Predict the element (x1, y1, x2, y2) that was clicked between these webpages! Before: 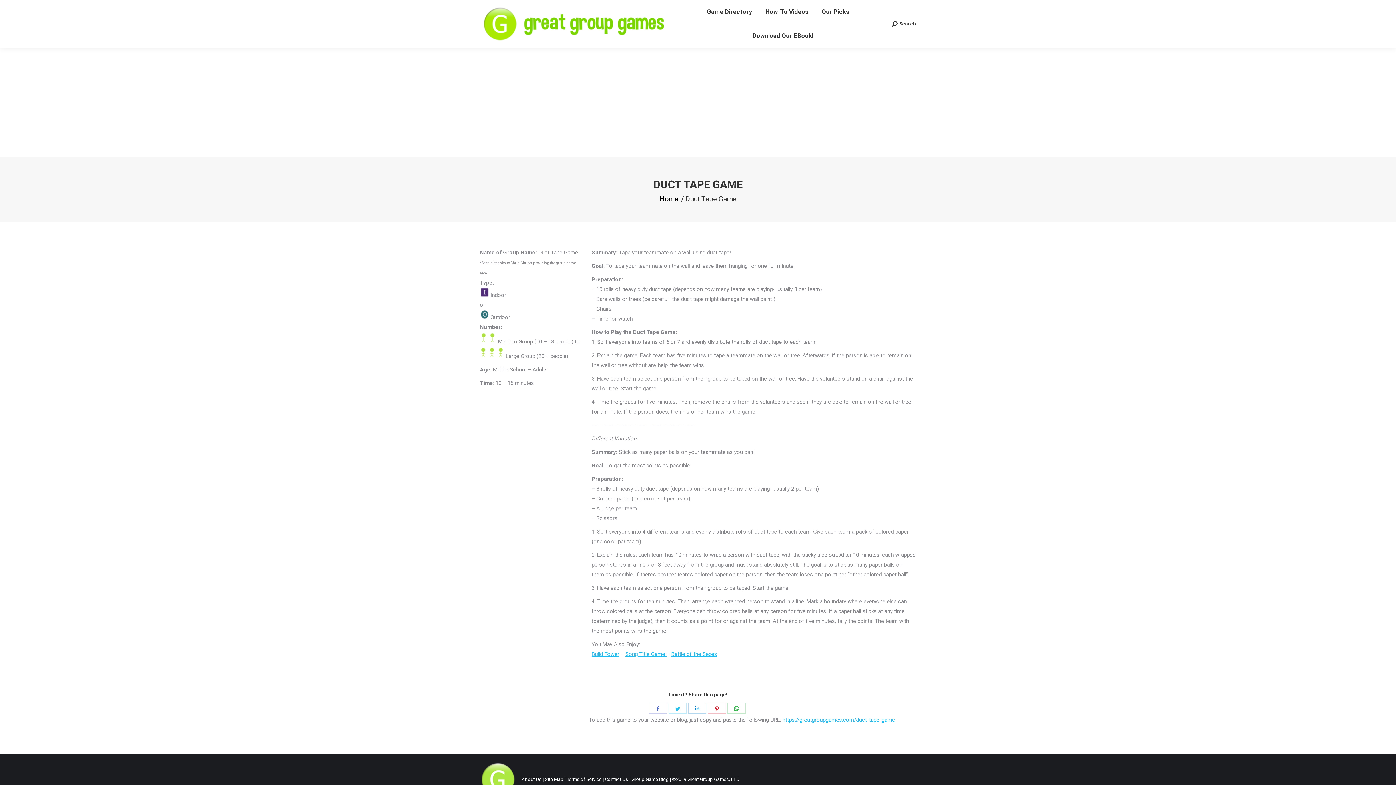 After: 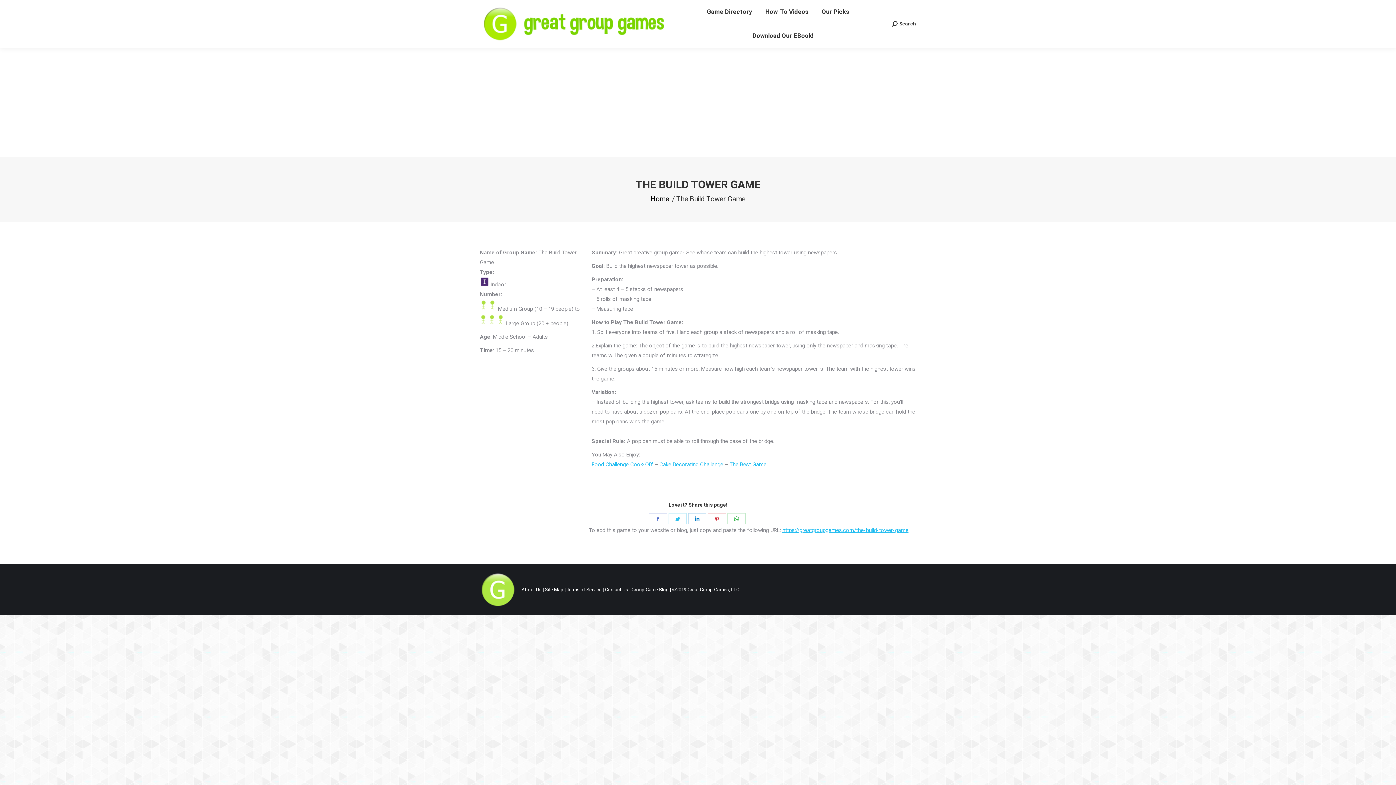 Action: label: Build Tower bbox: (591, 651, 619, 657)